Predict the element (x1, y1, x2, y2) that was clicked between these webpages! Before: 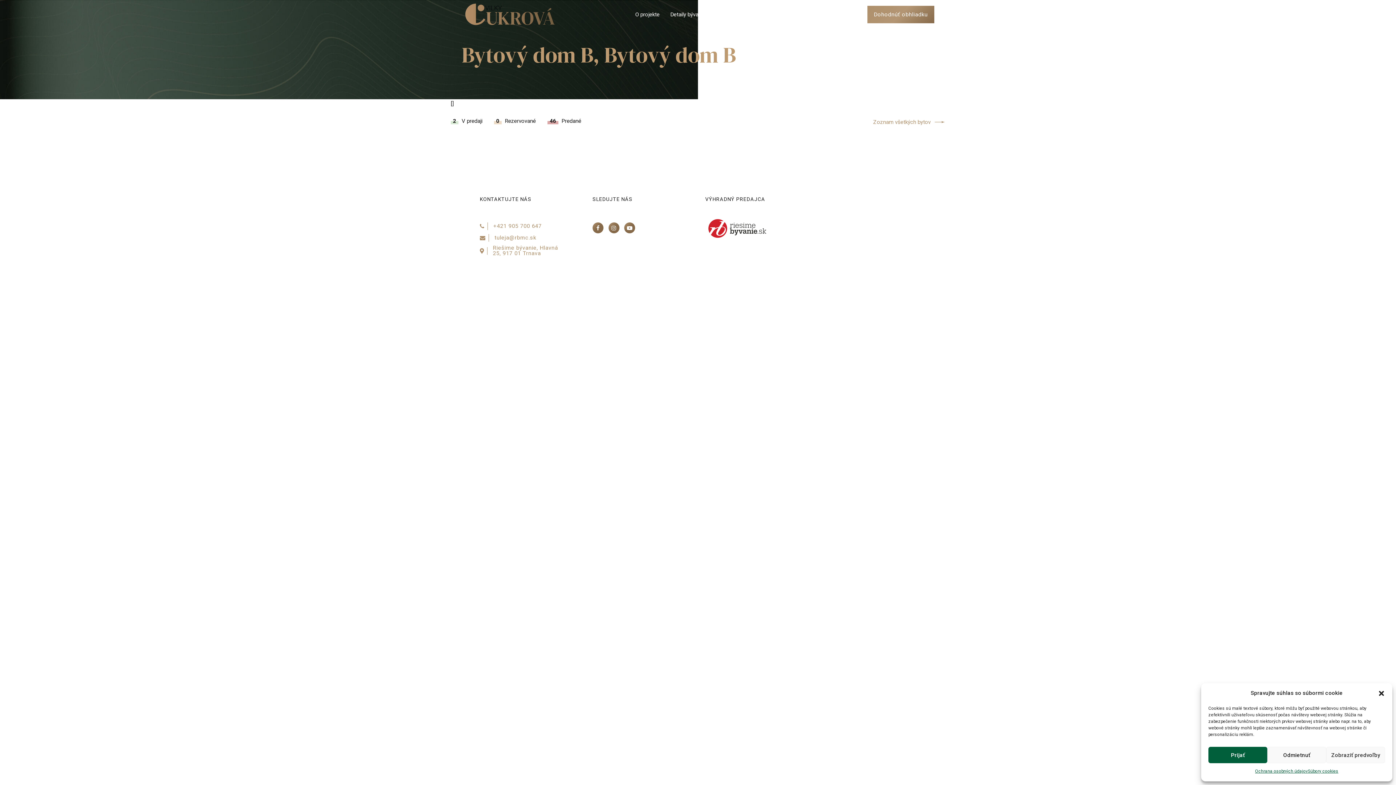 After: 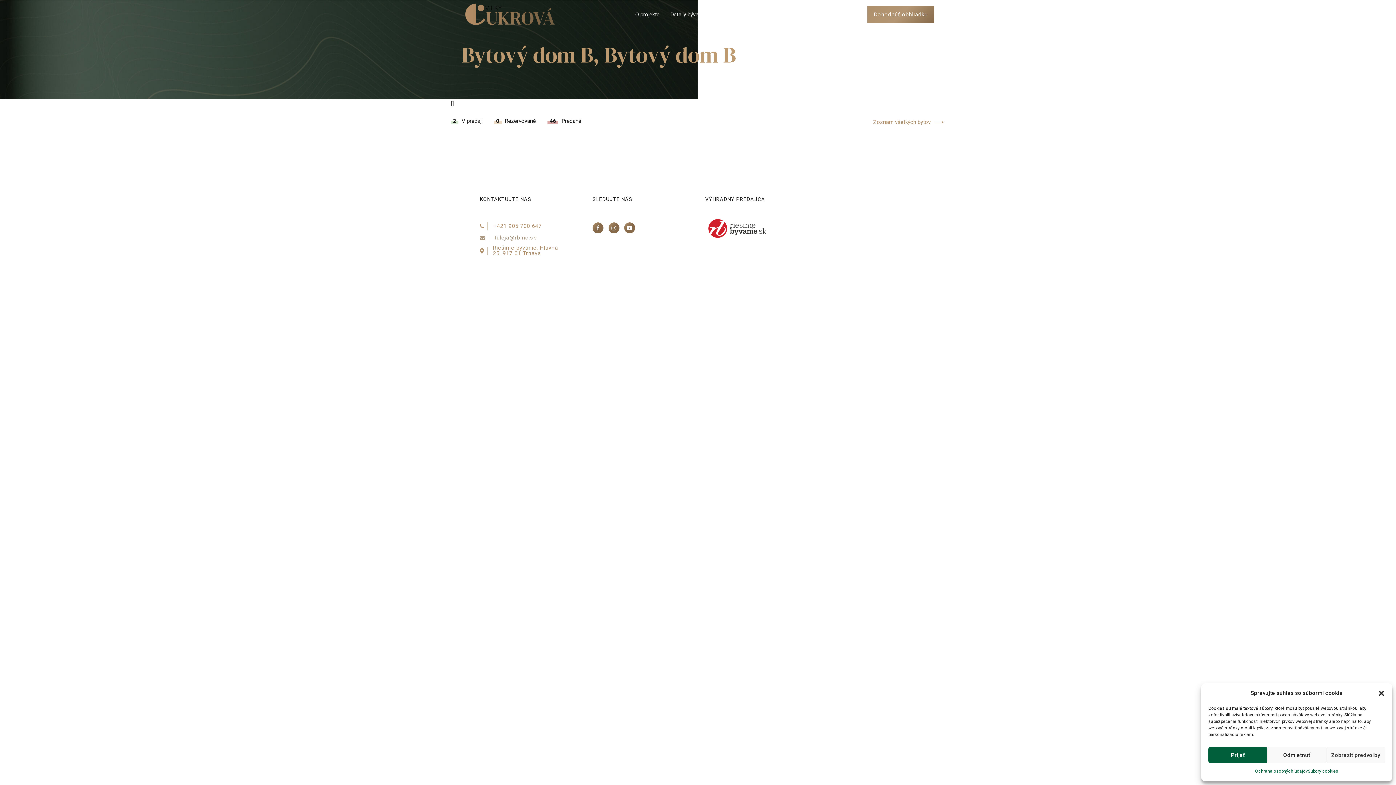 Action: bbox: (480, 234, 536, 241) label: tuleja@rbmc.sk